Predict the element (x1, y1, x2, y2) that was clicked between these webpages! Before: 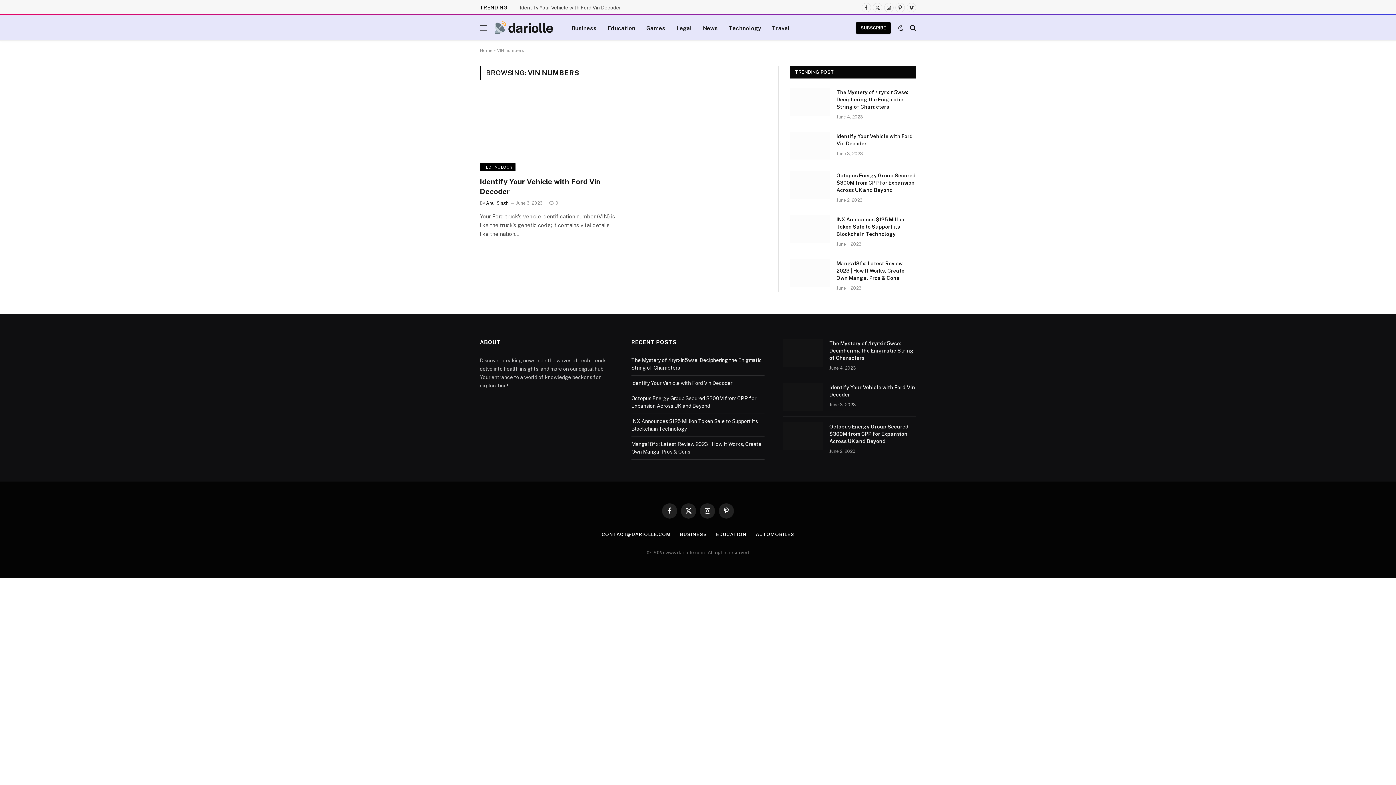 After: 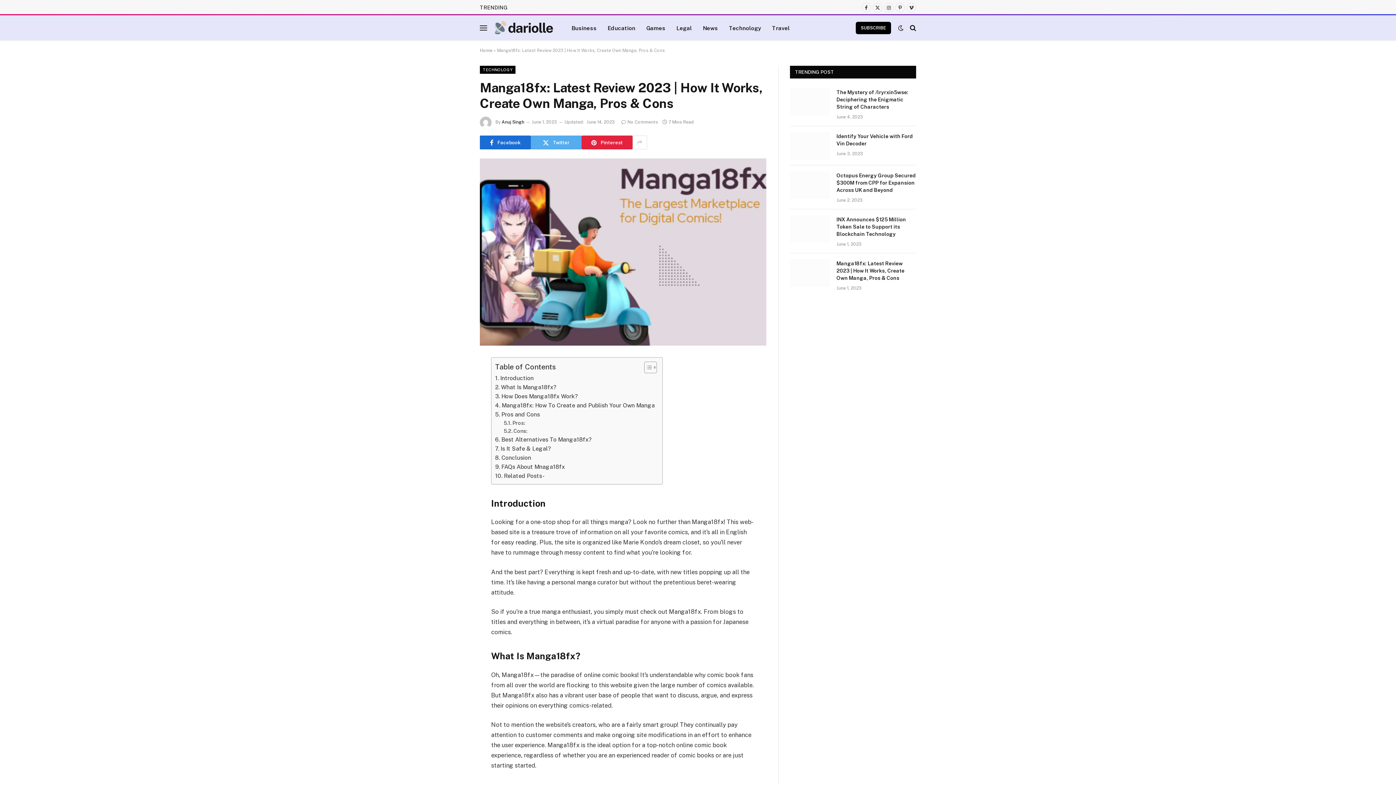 Action: bbox: (836, 260, 916, 281) label: Manga18fx: Latest Review 2023 | How It Works, Create Own Manga, Pros & Cons